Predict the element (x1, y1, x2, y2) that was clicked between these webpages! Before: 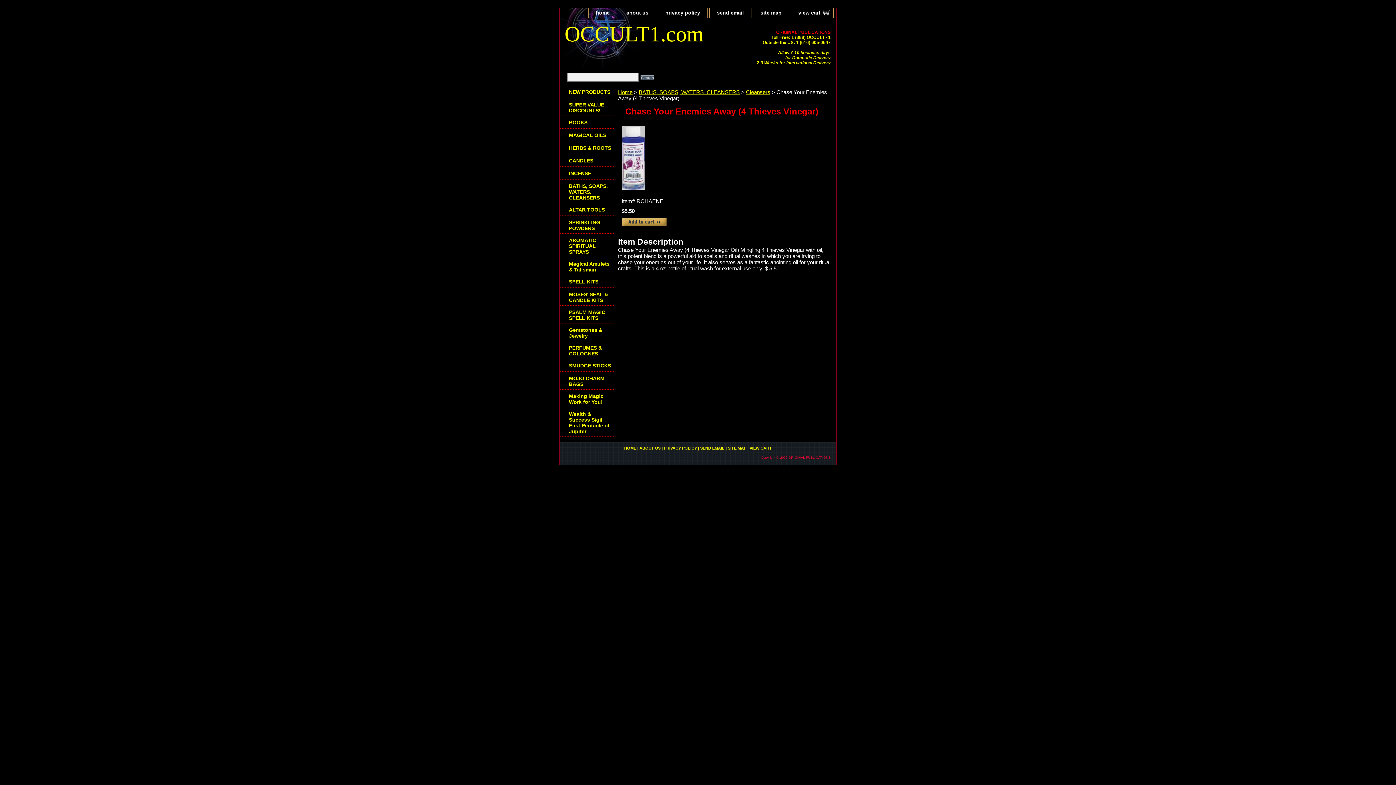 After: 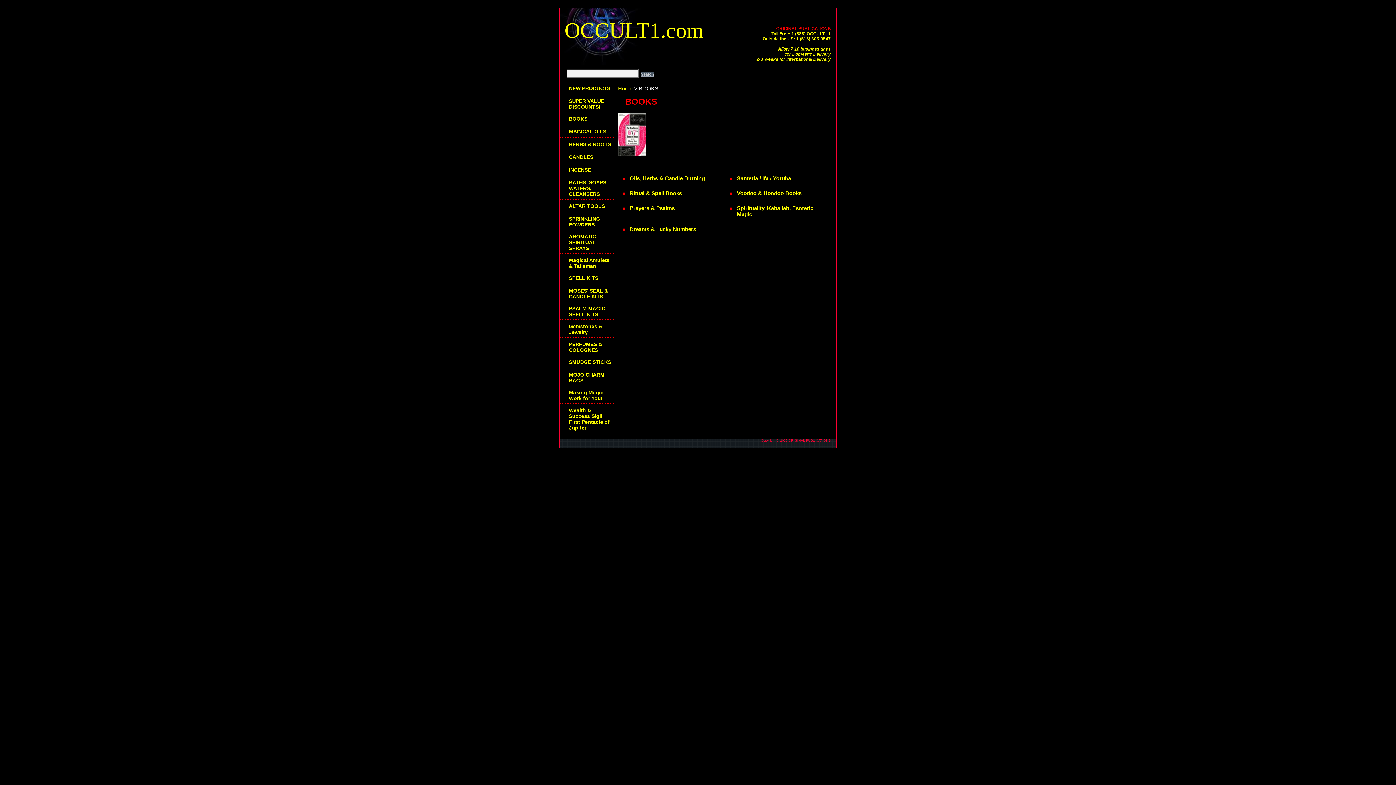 Action: label: BOOKS bbox: (560, 116, 614, 128)